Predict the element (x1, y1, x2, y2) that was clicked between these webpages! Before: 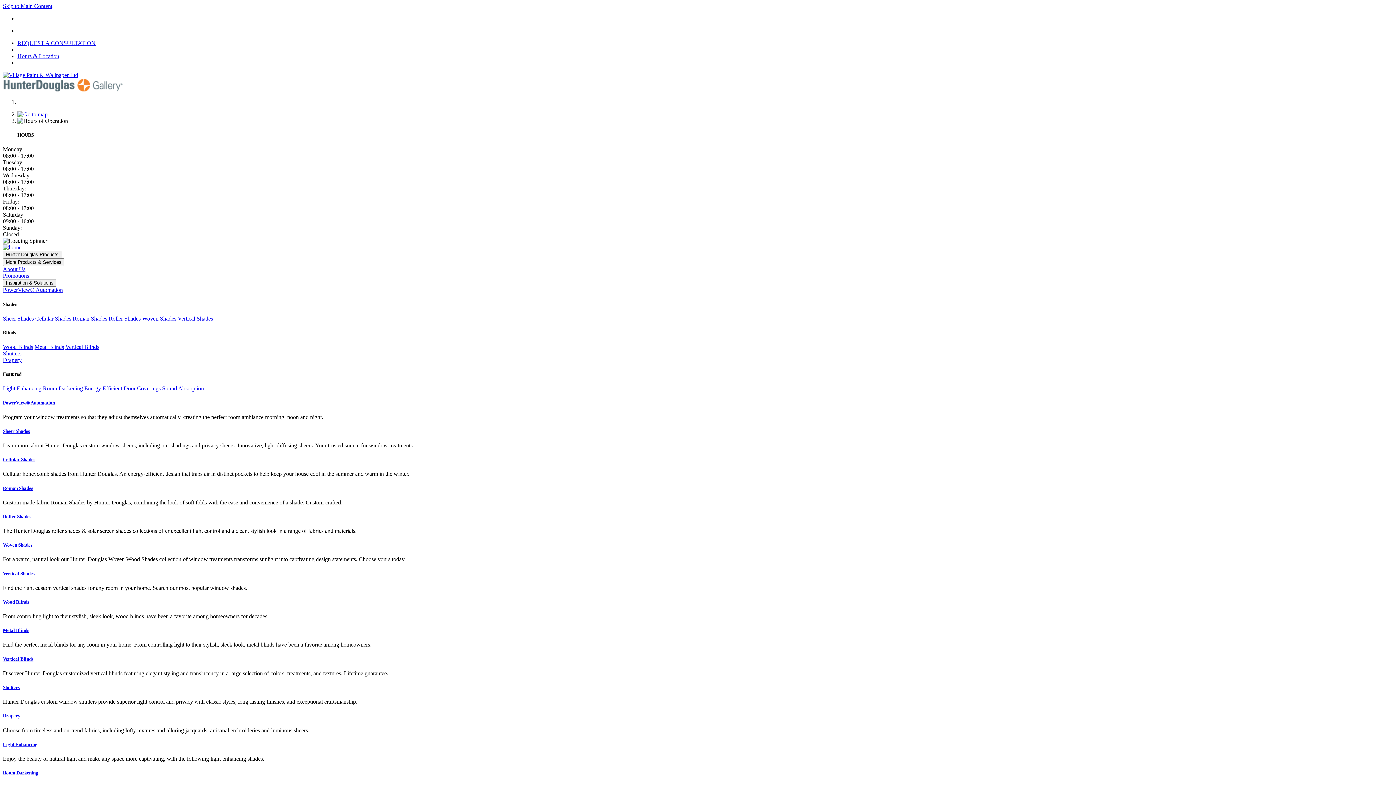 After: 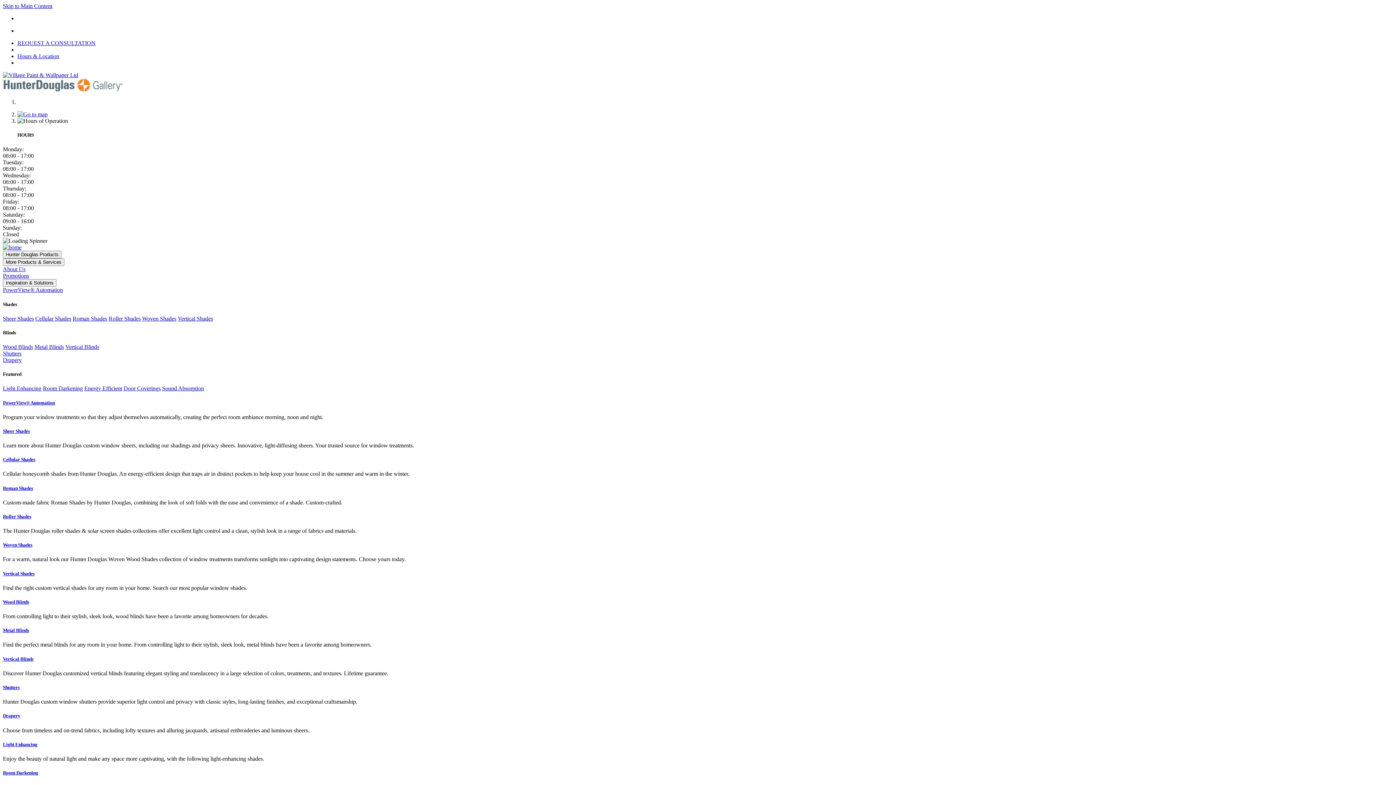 Action: label: Roller Shades bbox: (2, 514, 1393, 519)